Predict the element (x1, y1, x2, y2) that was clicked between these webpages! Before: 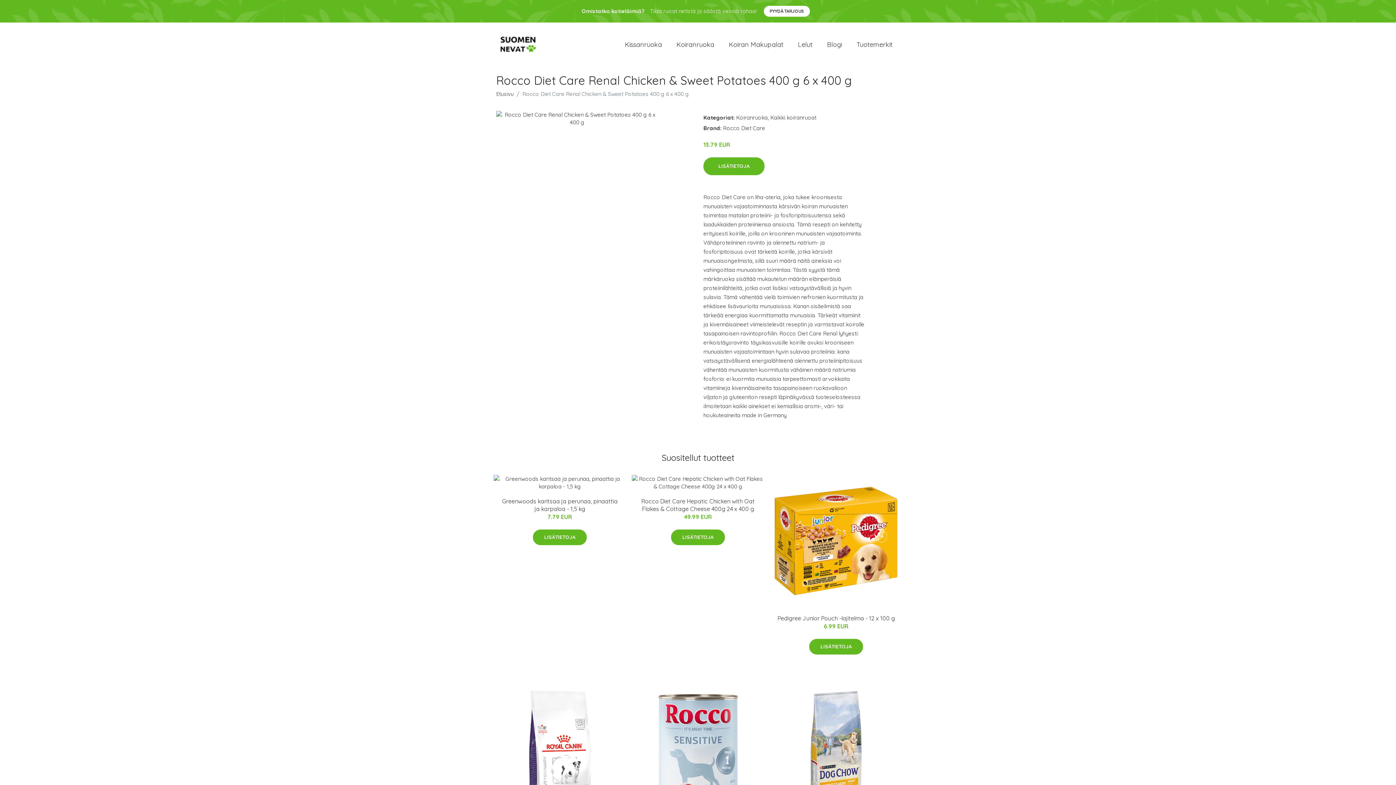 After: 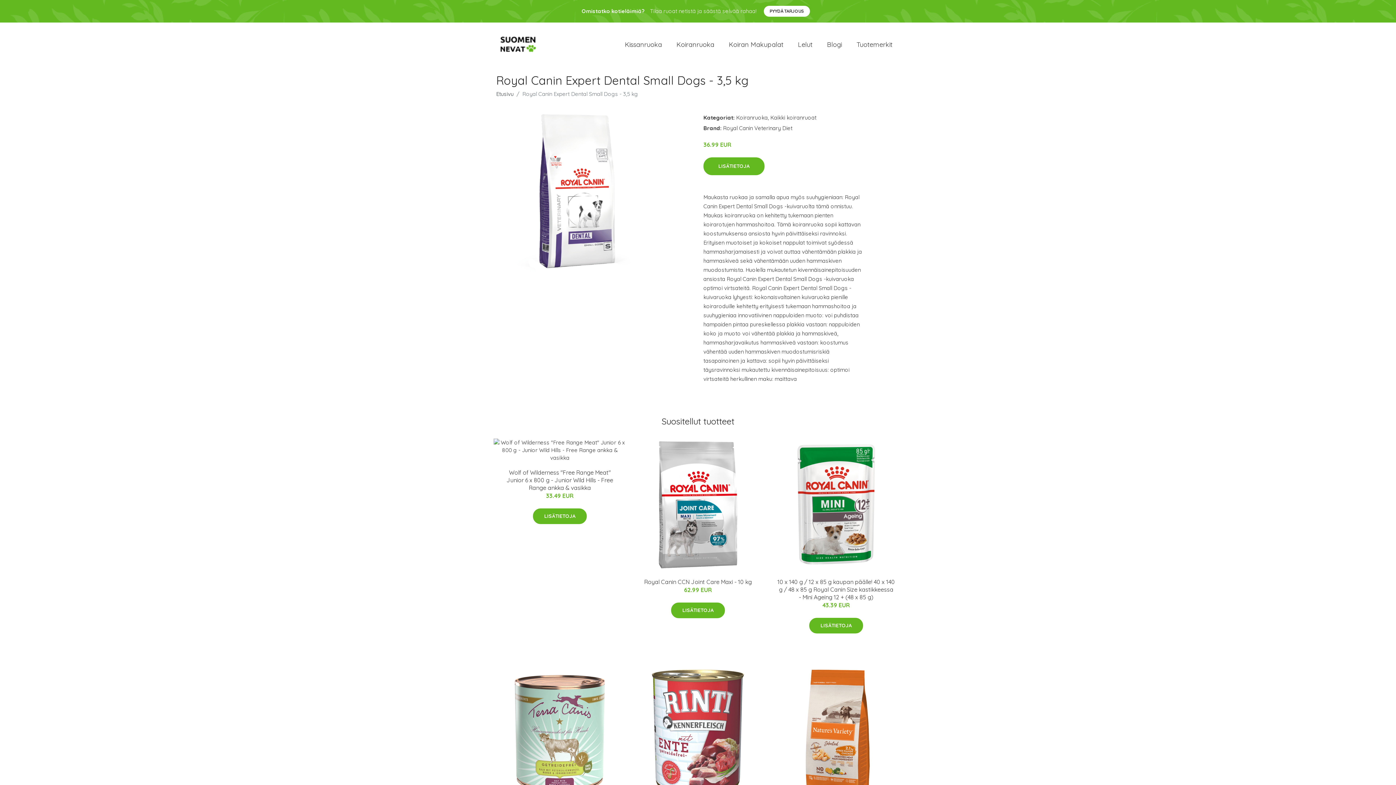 Action: bbox: (493, 688, 626, 820)